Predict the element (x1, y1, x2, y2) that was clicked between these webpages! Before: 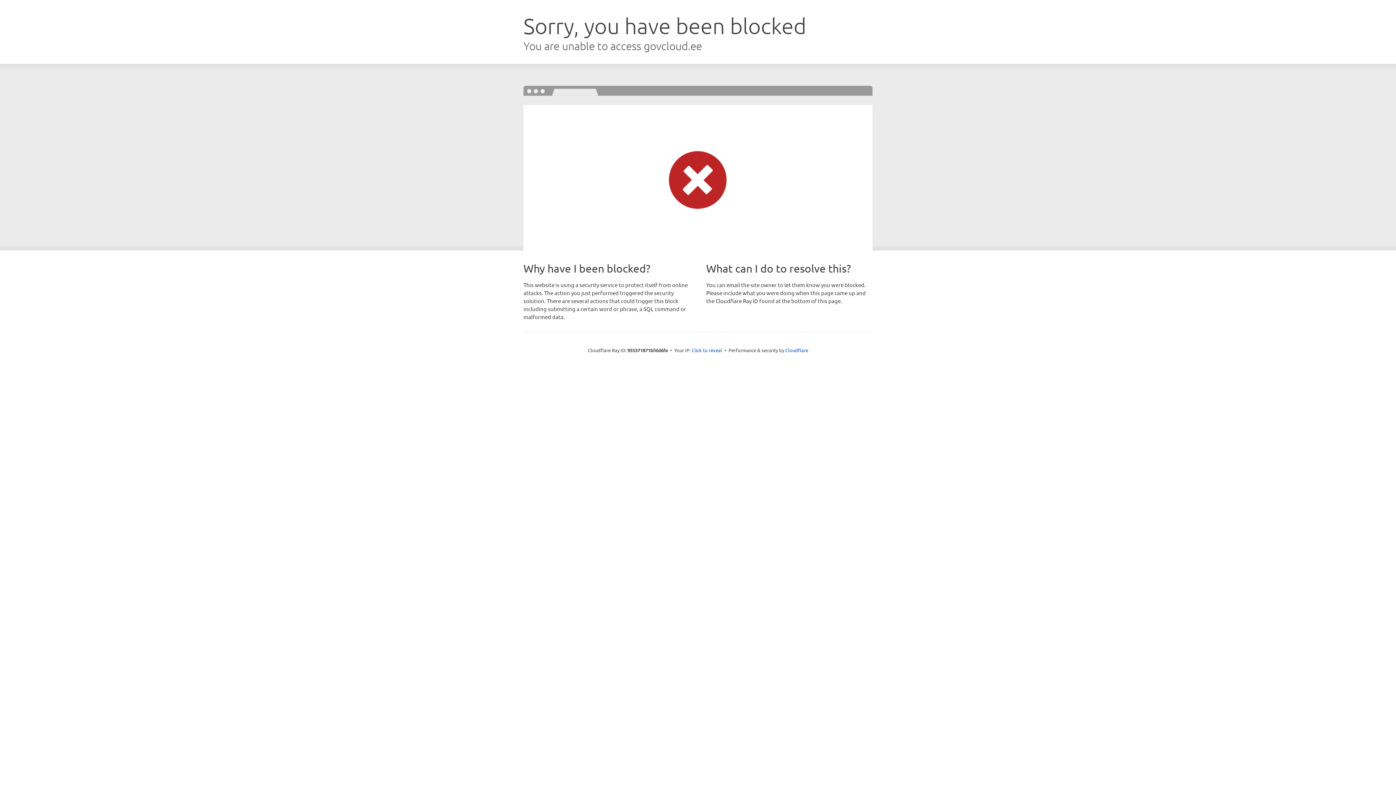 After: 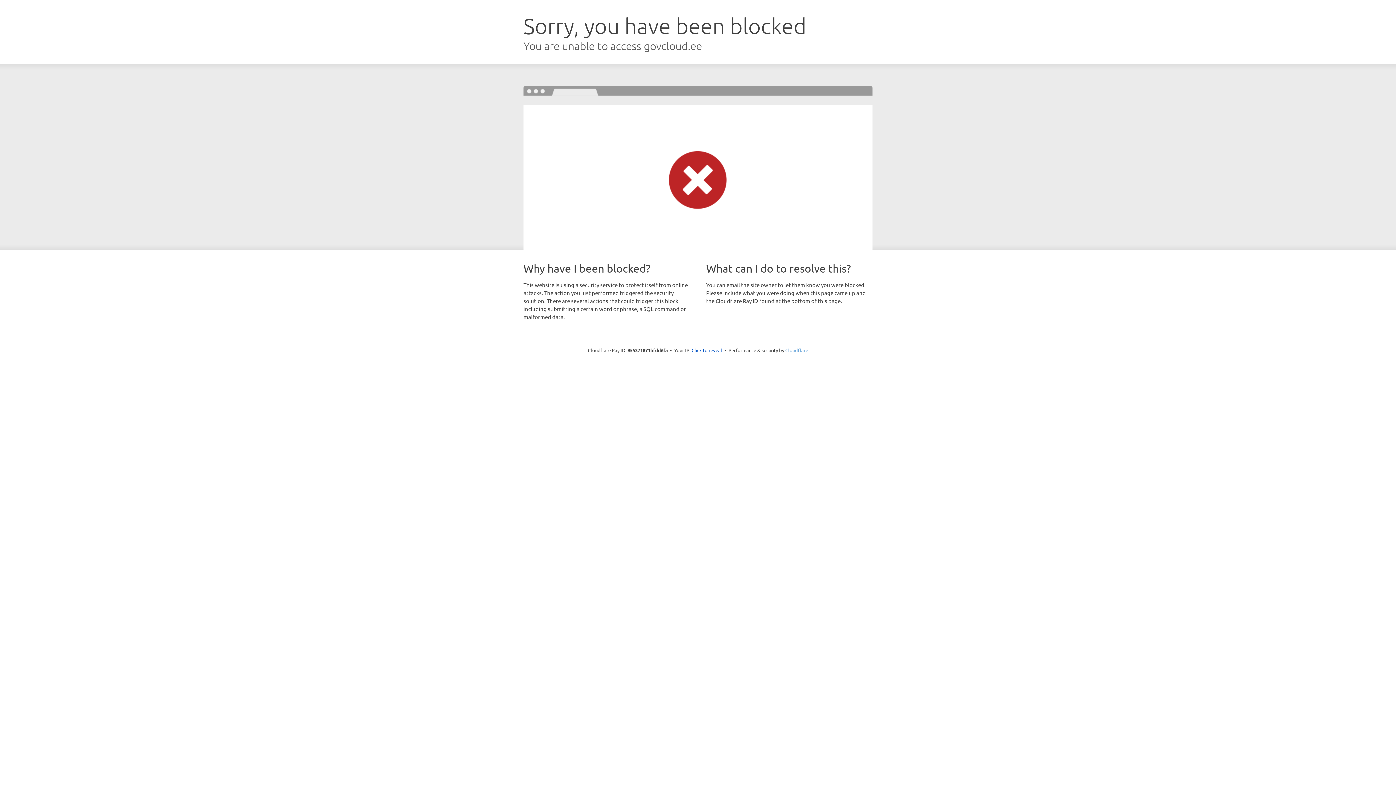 Action: bbox: (785, 347, 808, 353) label: Cloudflare